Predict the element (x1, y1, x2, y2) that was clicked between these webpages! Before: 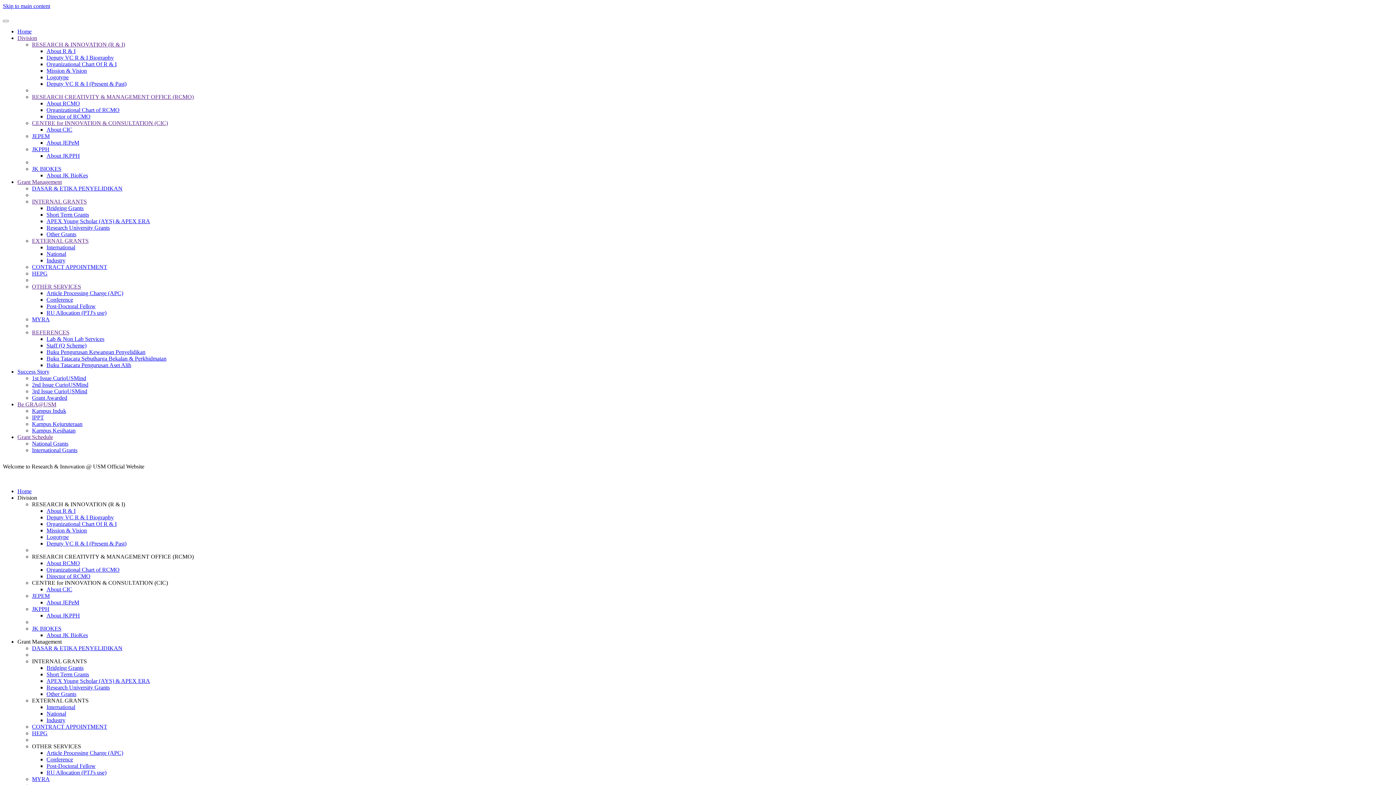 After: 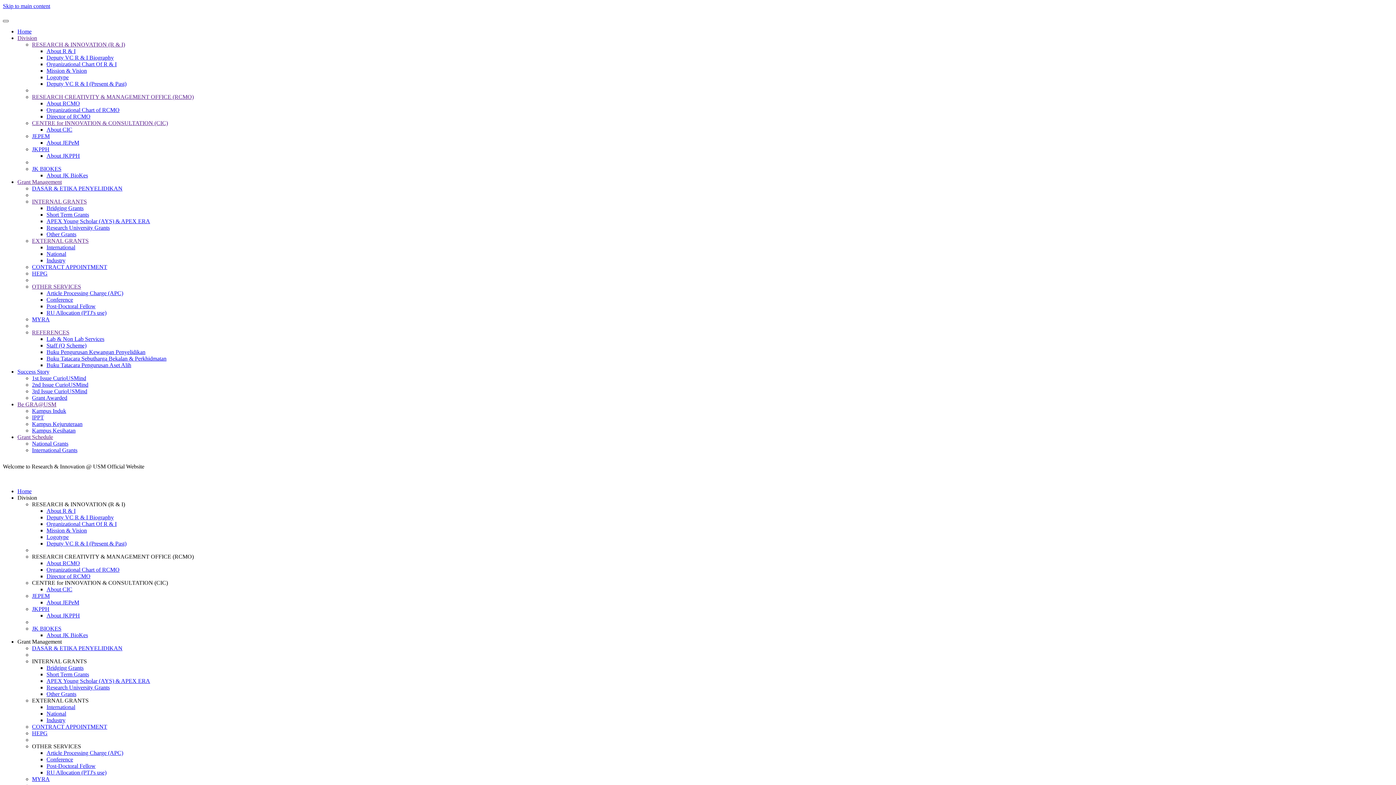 Action: bbox: (2, 20, 8, 22)